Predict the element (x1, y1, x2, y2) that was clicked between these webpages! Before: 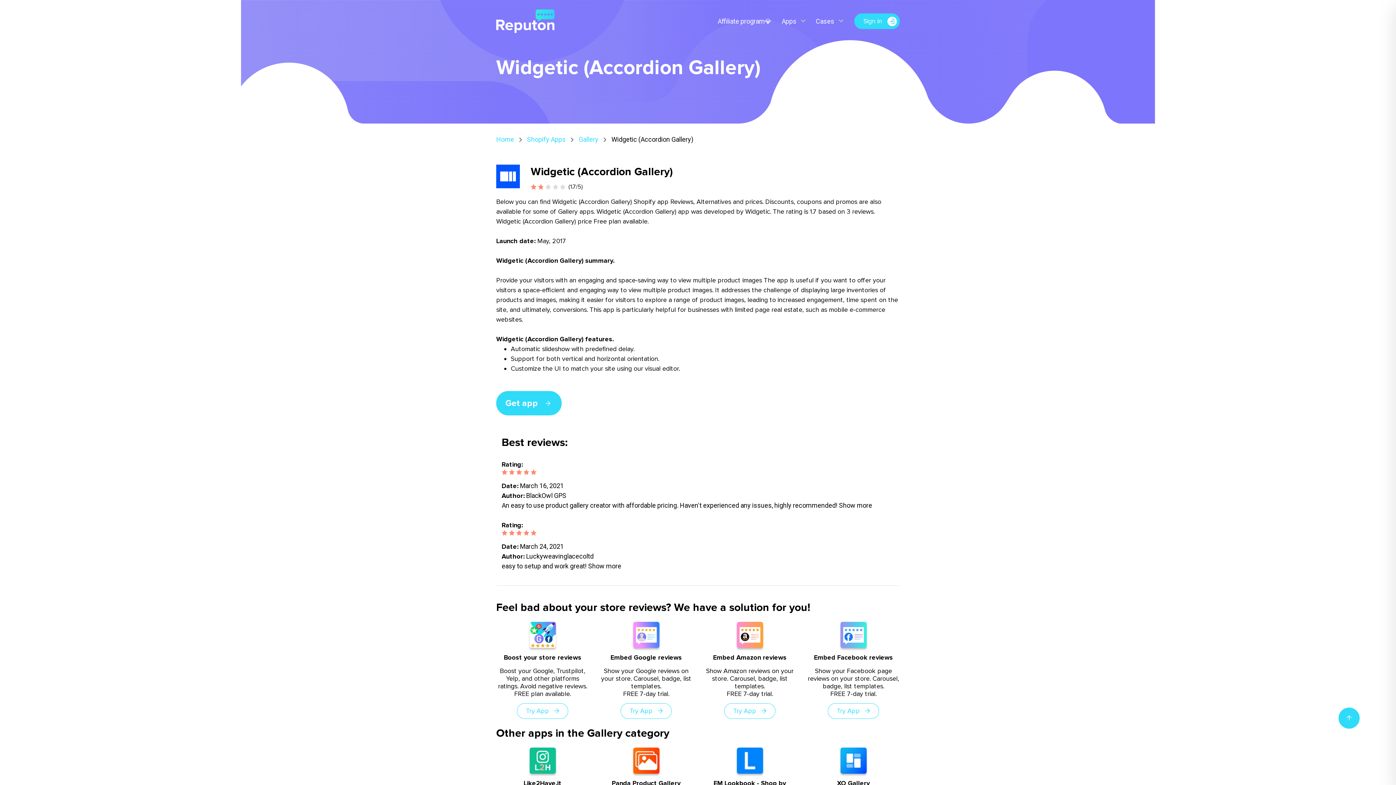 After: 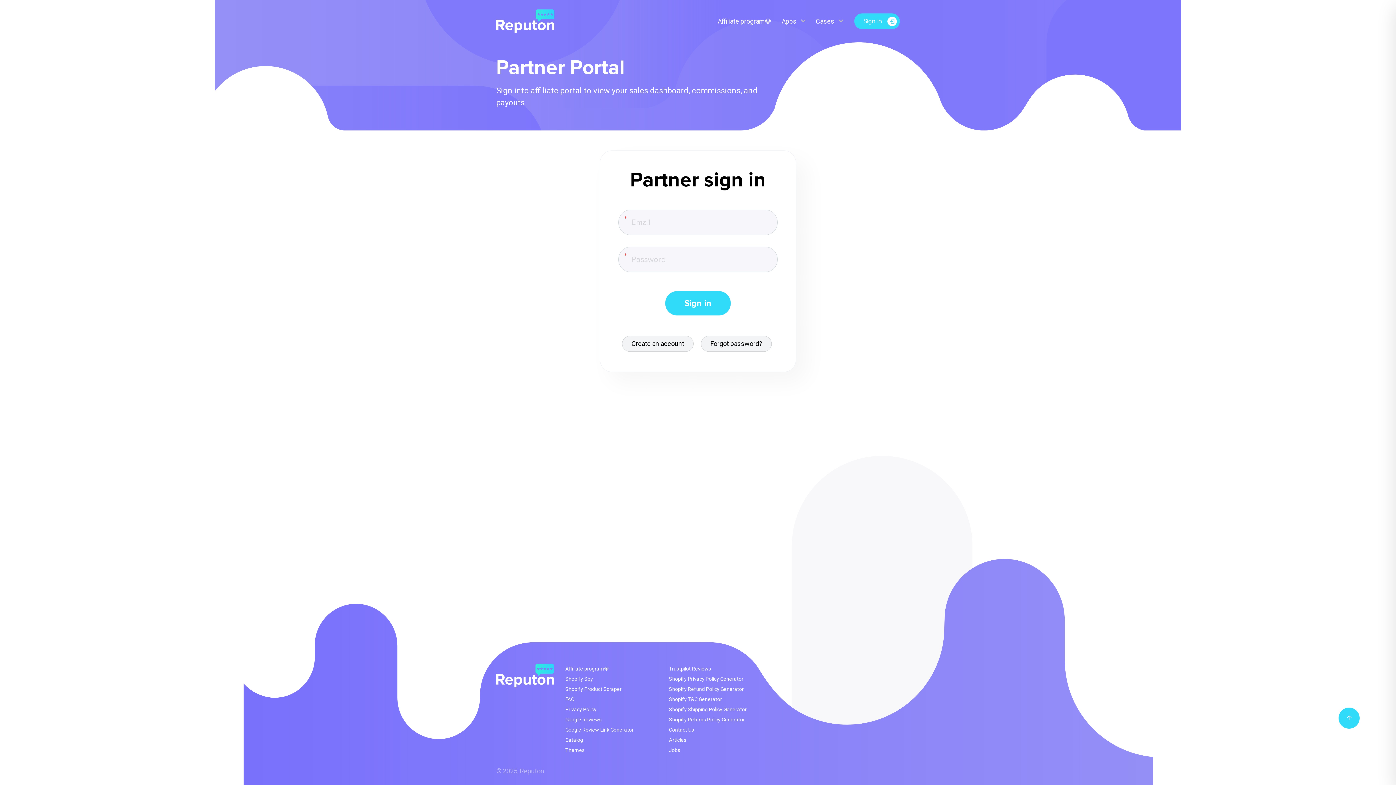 Action: label: Sign in bbox: (854, 13, 900, 29)